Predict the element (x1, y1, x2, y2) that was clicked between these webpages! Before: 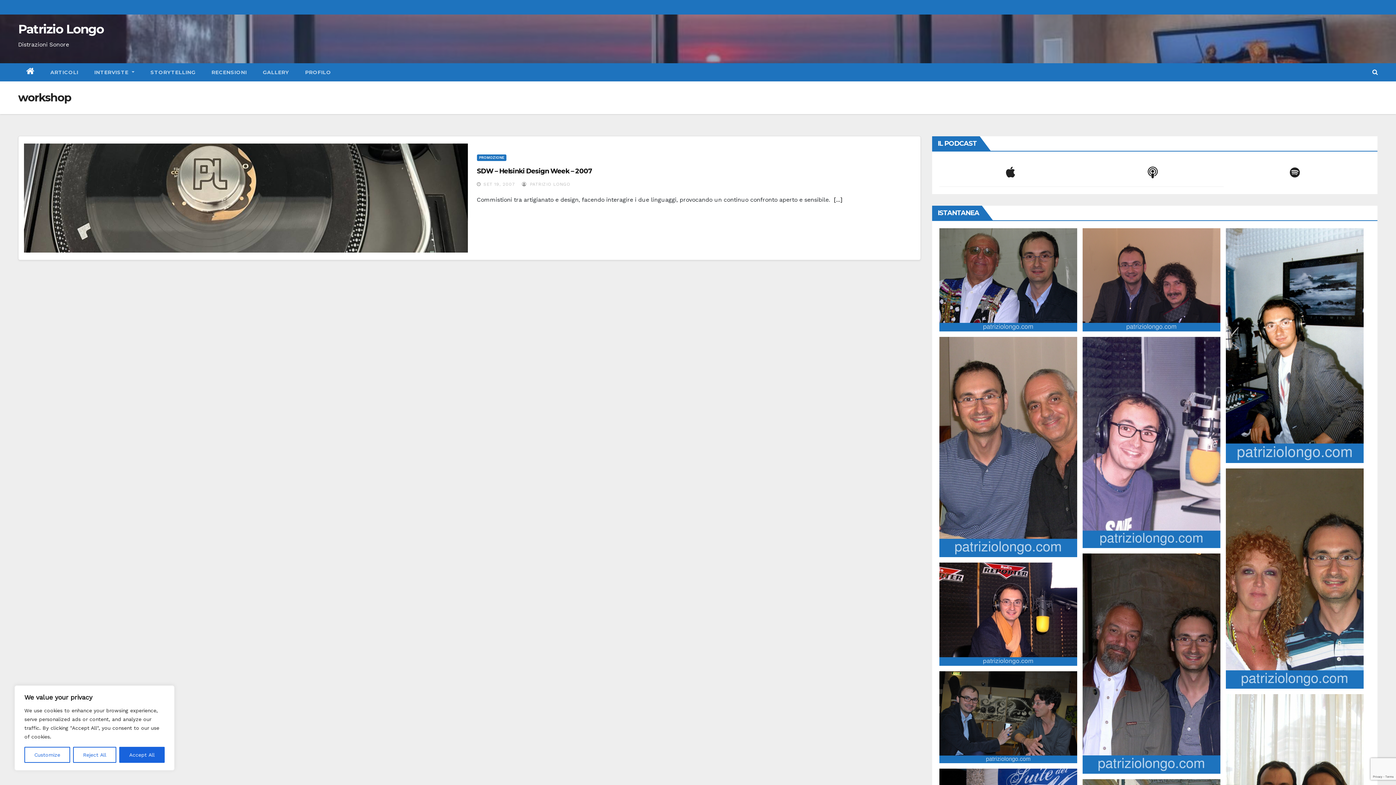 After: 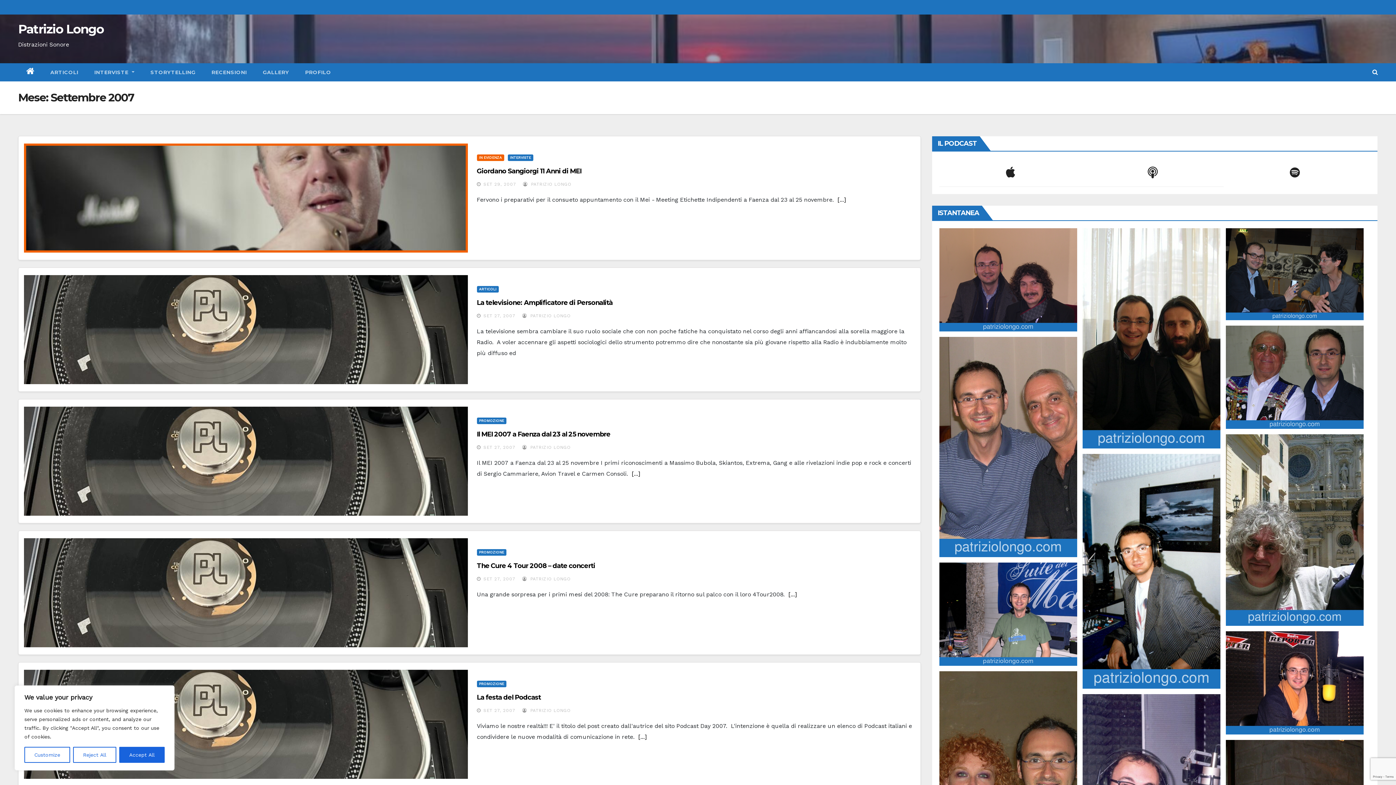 Action: label: SET 19, 2007 bbox: (483, 181, 515, 186)